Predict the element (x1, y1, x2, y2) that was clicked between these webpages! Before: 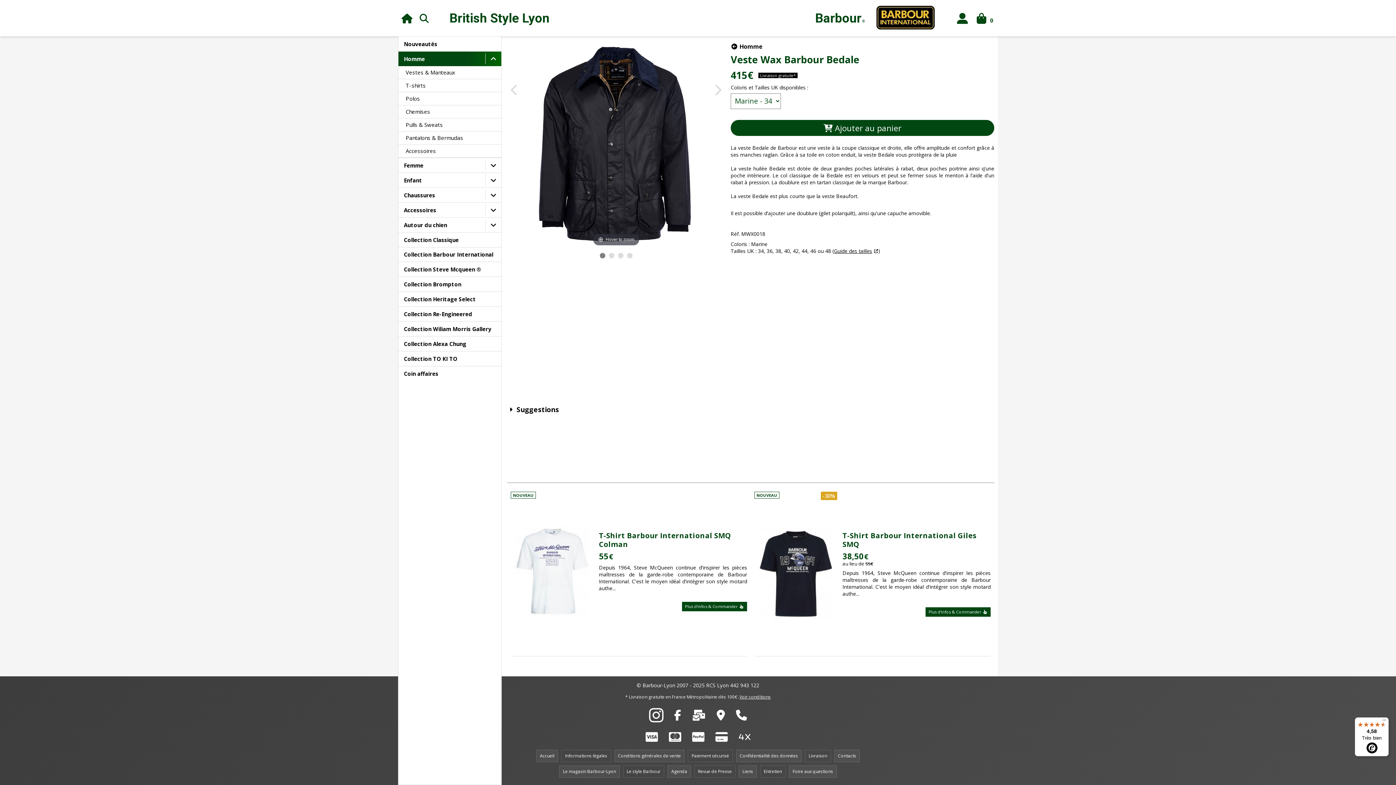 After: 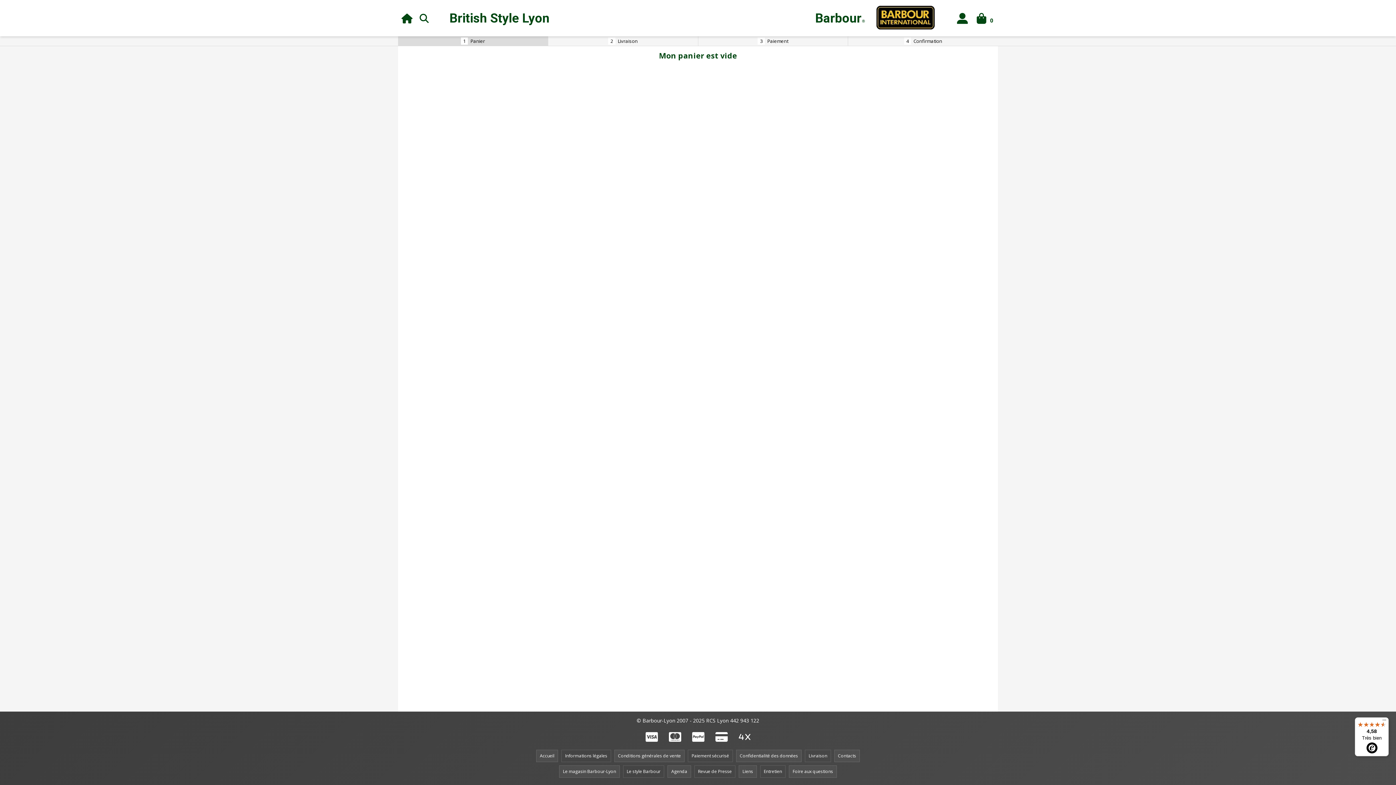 Action: label: 0 bbox: (972, 10, 998, 25)